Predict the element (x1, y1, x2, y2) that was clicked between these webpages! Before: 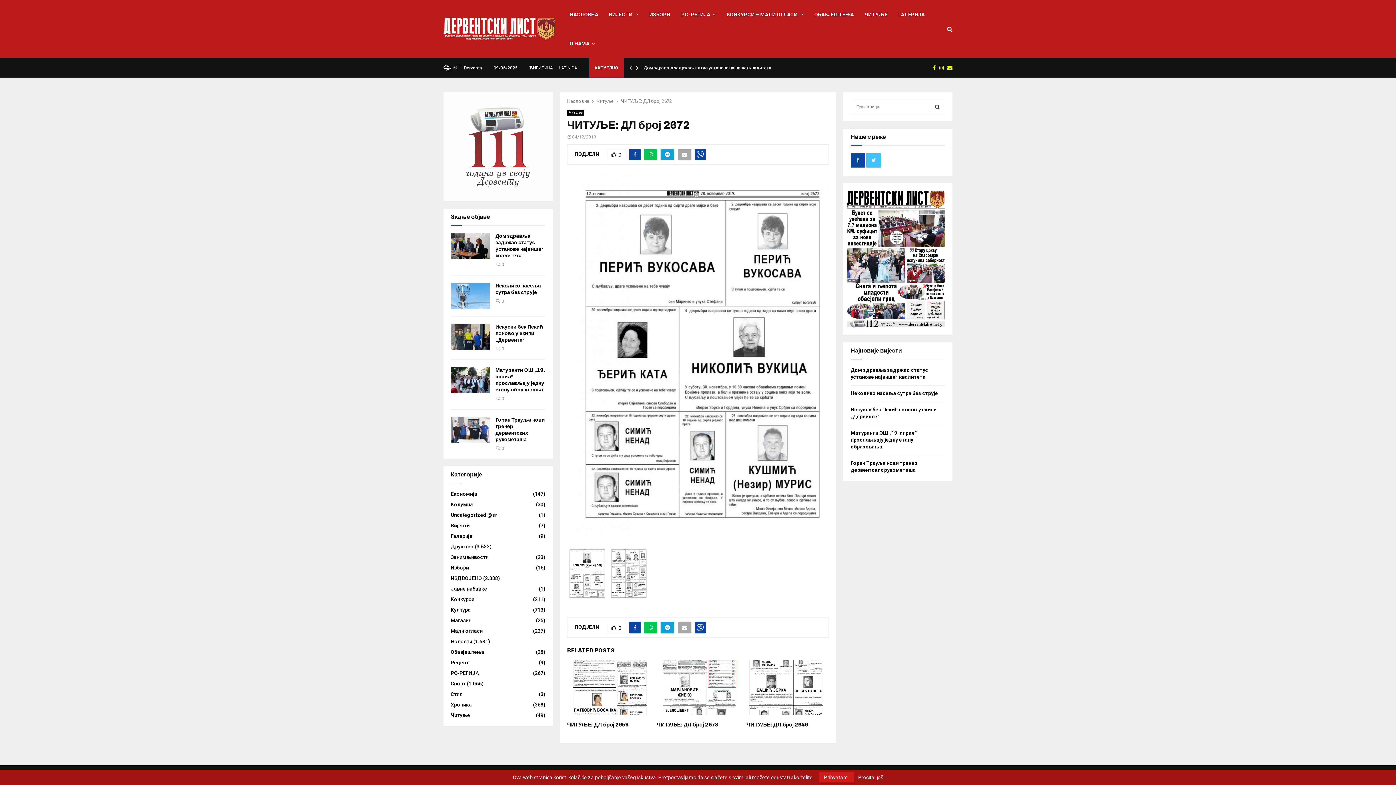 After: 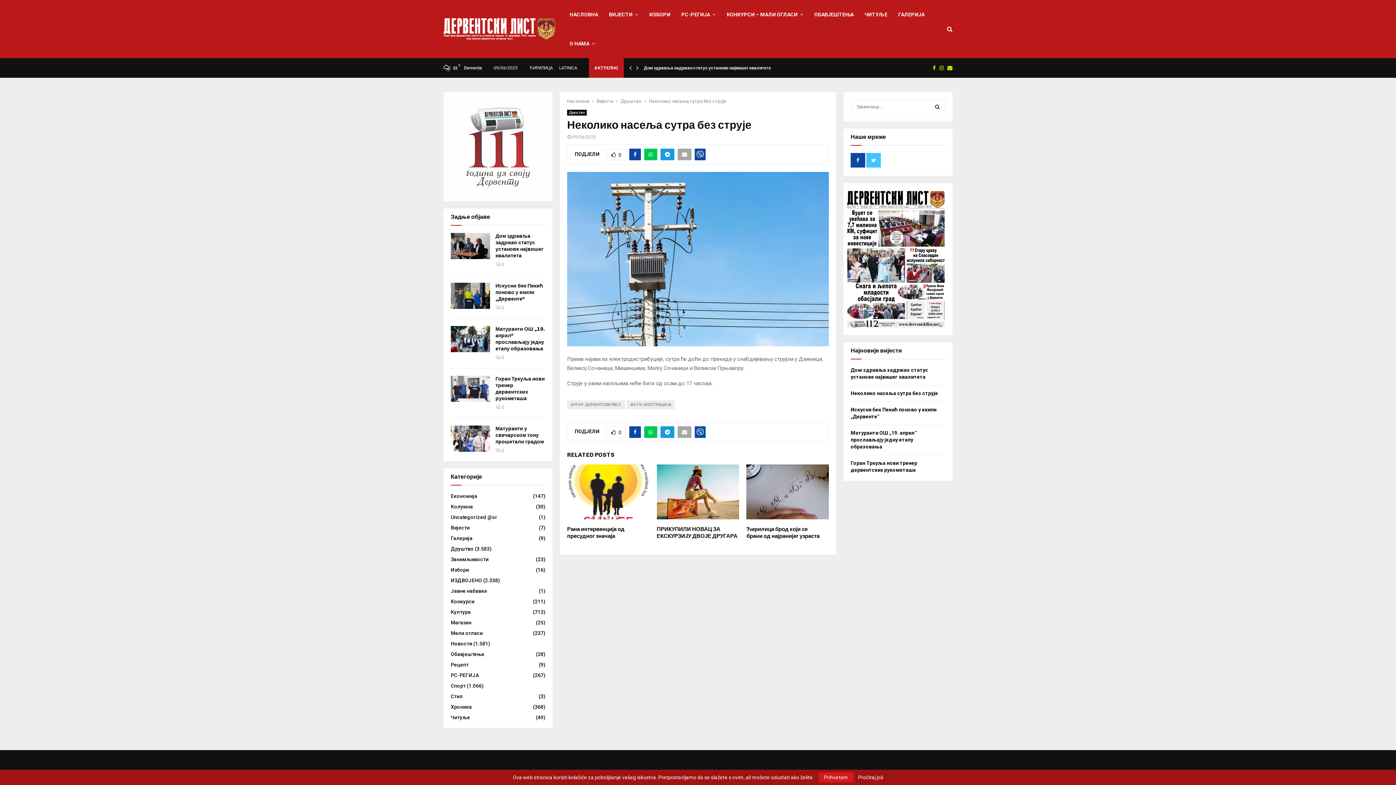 Action: label: Неколико насеља сутра без струје bbox: (850, 390, 938, 396)